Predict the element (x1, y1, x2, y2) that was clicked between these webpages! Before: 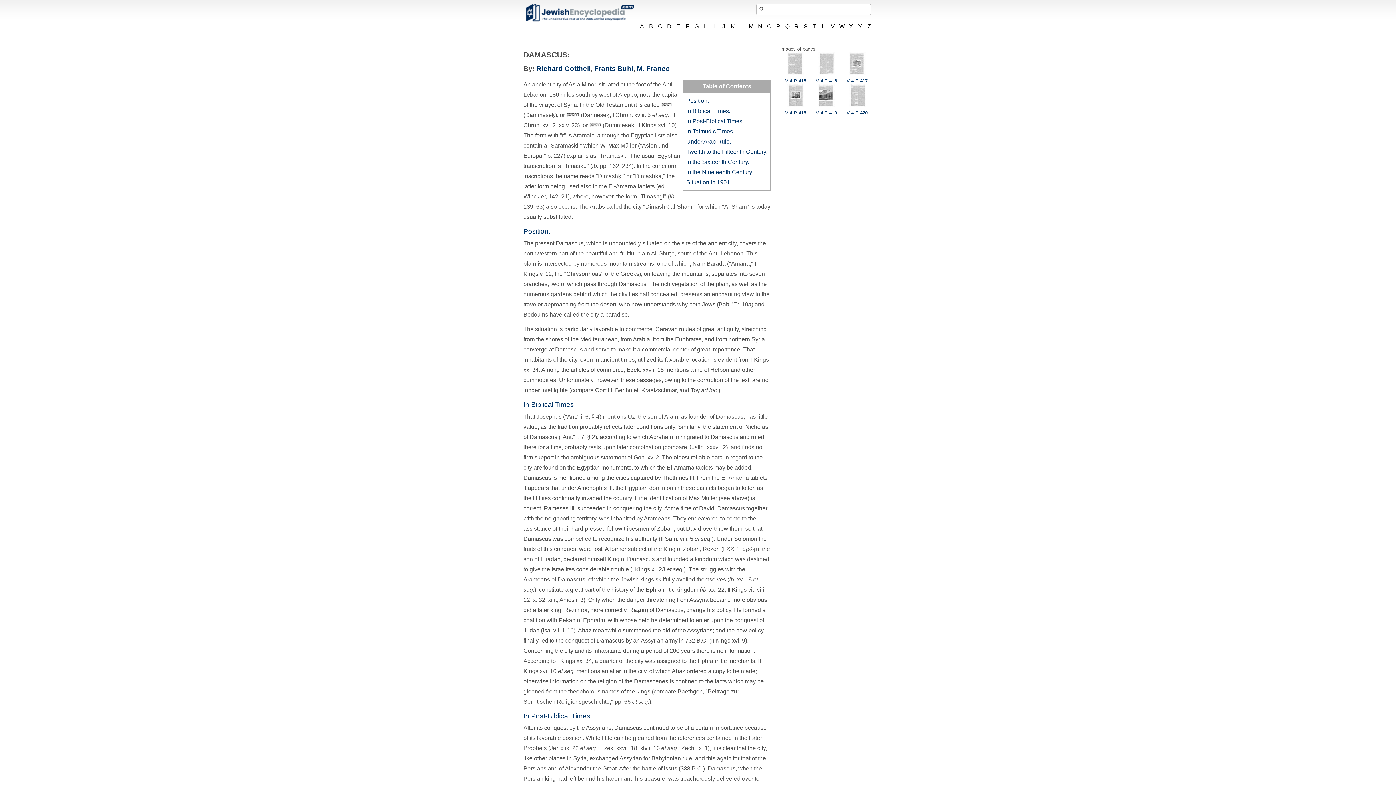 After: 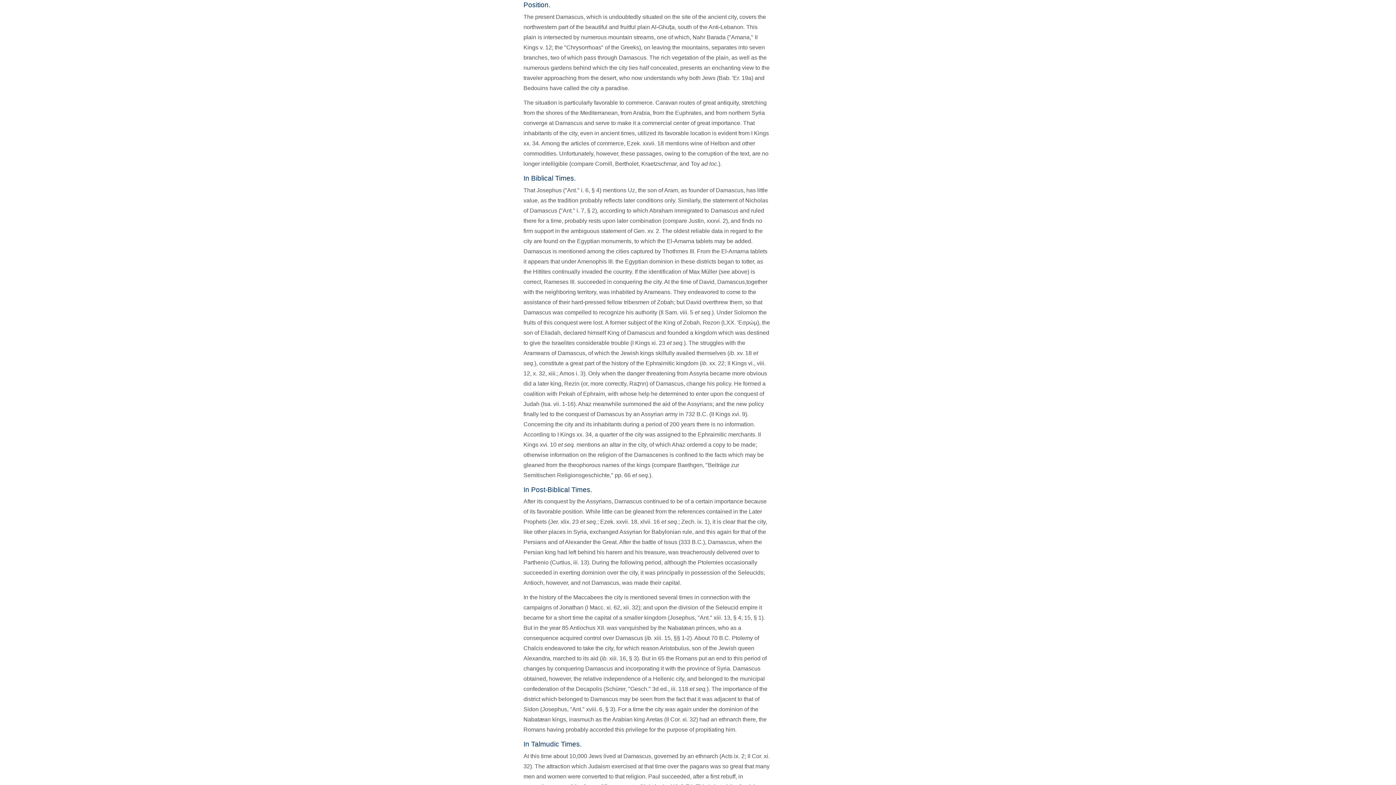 Action: bbox: (686, 97, 709, 104) label: Position.